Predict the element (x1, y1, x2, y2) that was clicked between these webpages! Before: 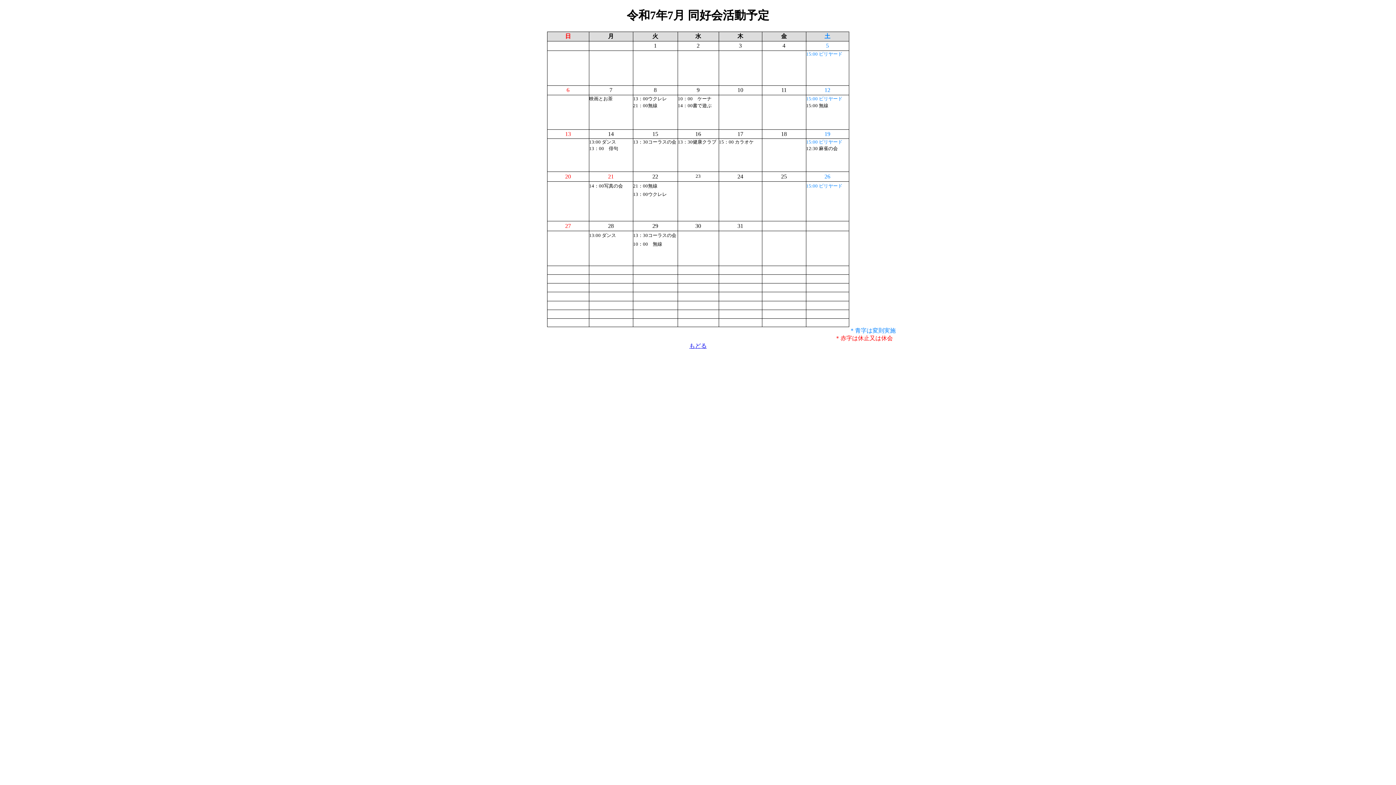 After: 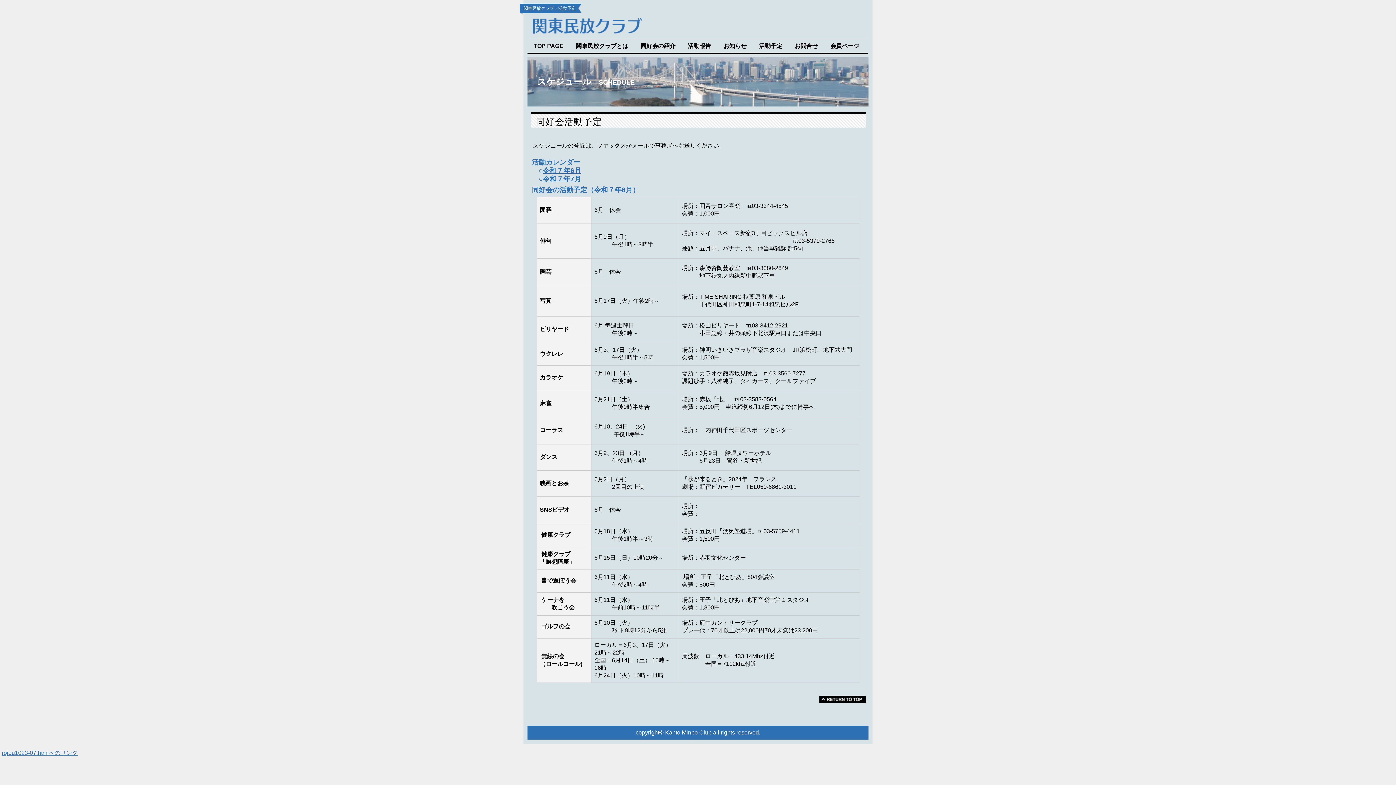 Action: bbox: (689, 342, 706, 349) label: もどる